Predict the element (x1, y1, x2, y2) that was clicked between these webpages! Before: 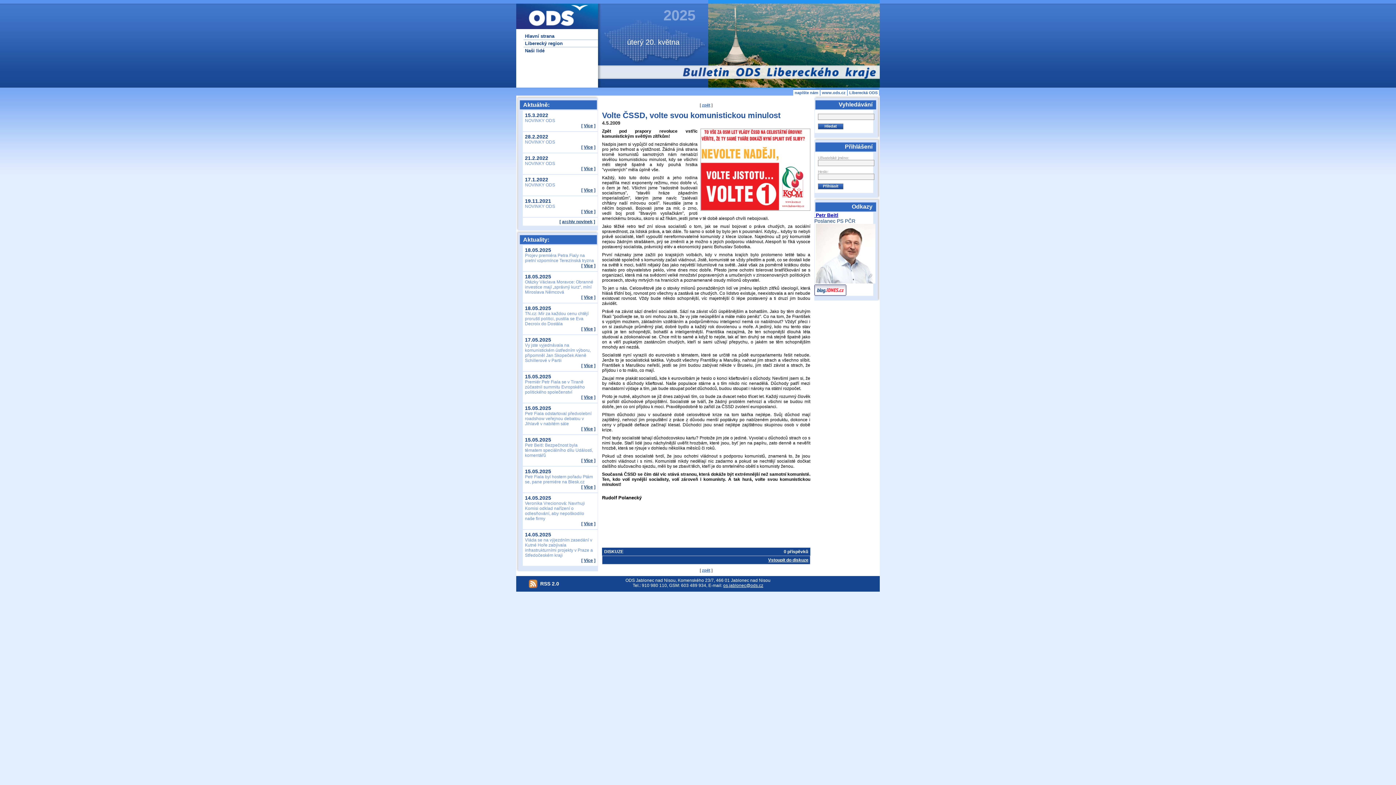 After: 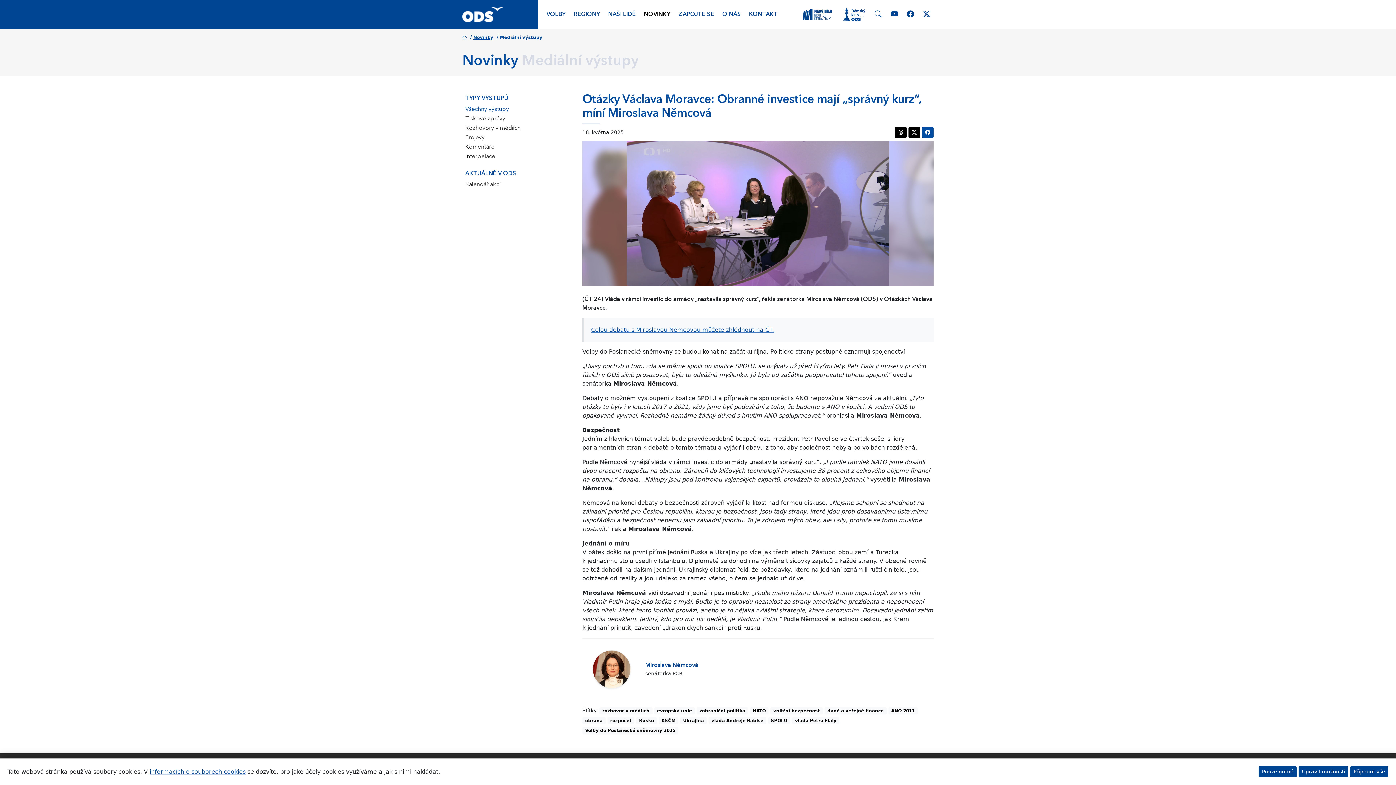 Action: bbox: (584, 294, 593, 300) label: Více